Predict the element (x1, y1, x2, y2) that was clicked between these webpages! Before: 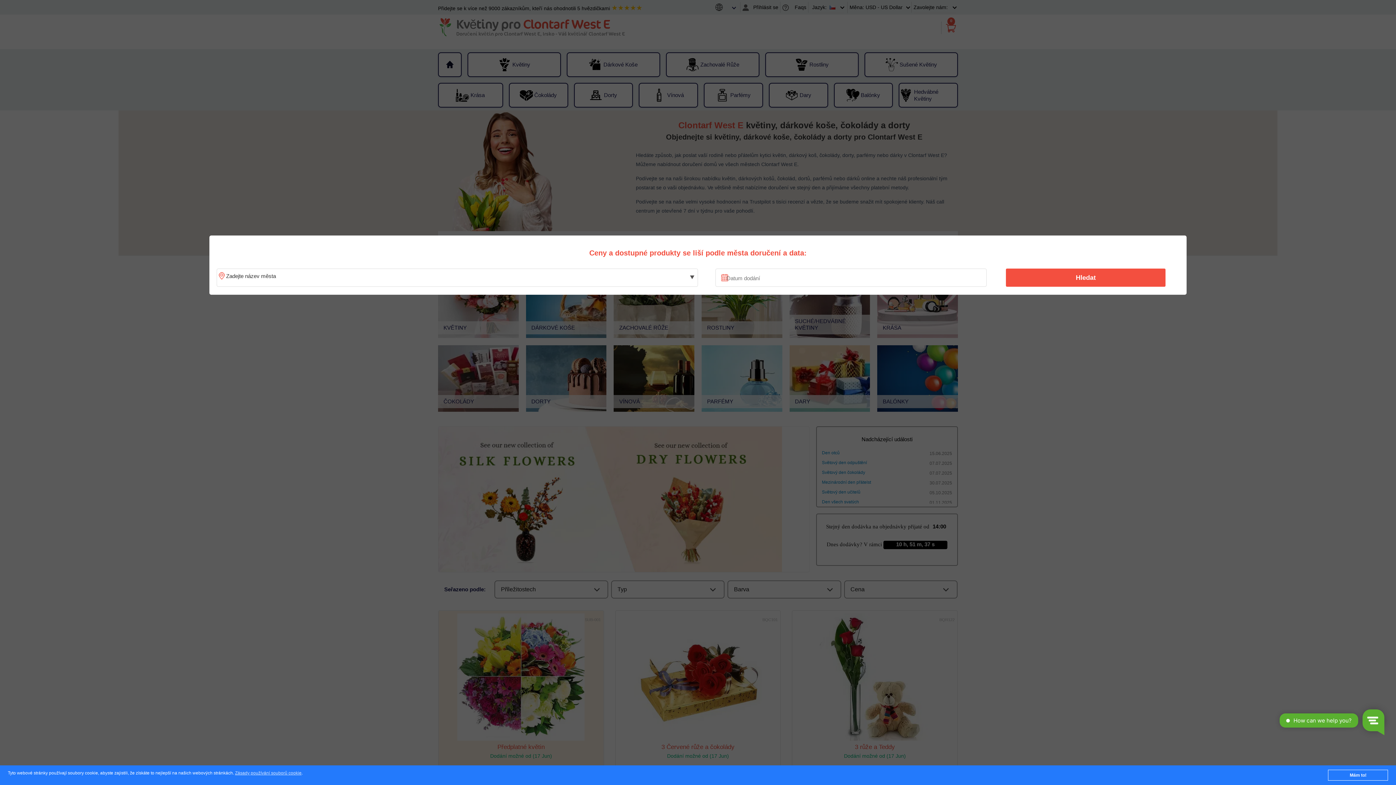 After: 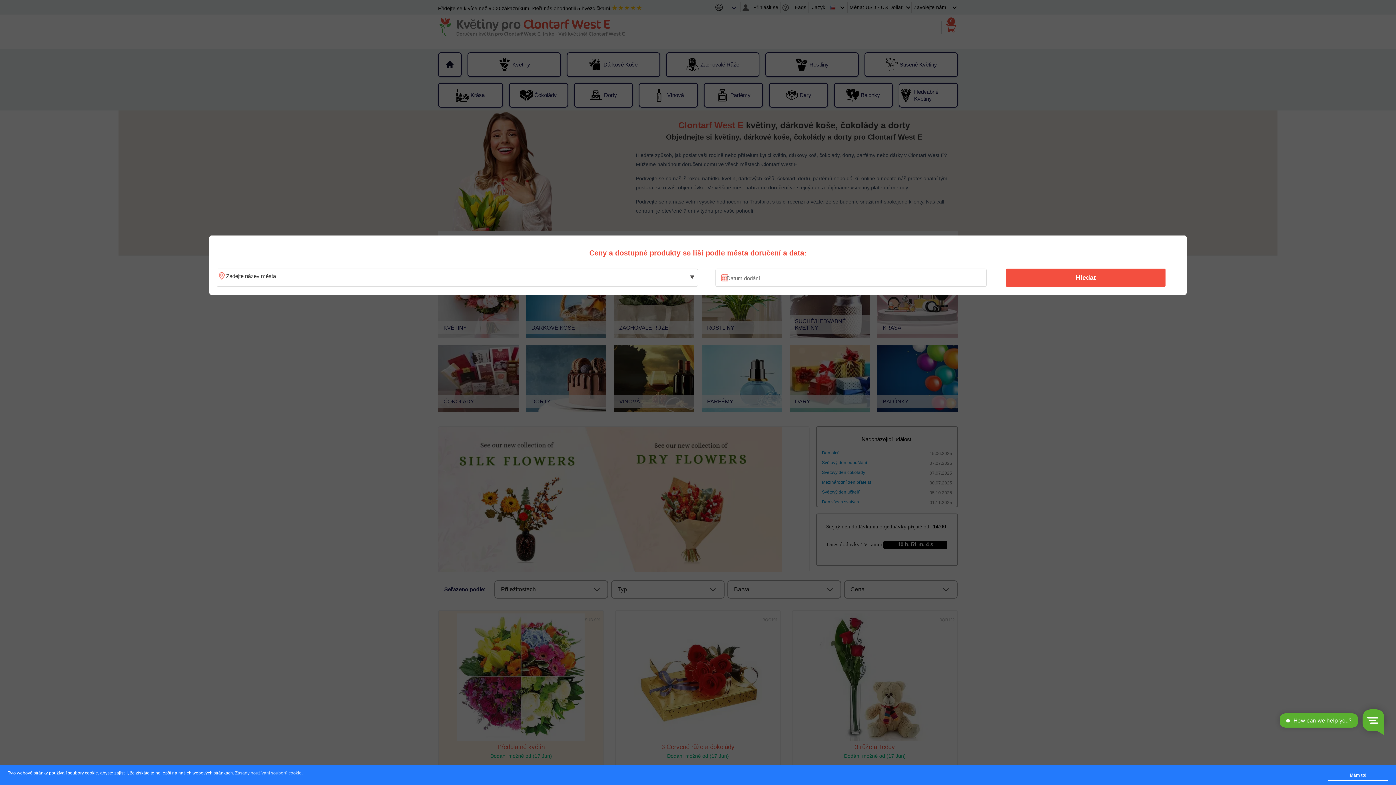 Action: bbox: (1010, 270, 1161, 285) label: Hledat